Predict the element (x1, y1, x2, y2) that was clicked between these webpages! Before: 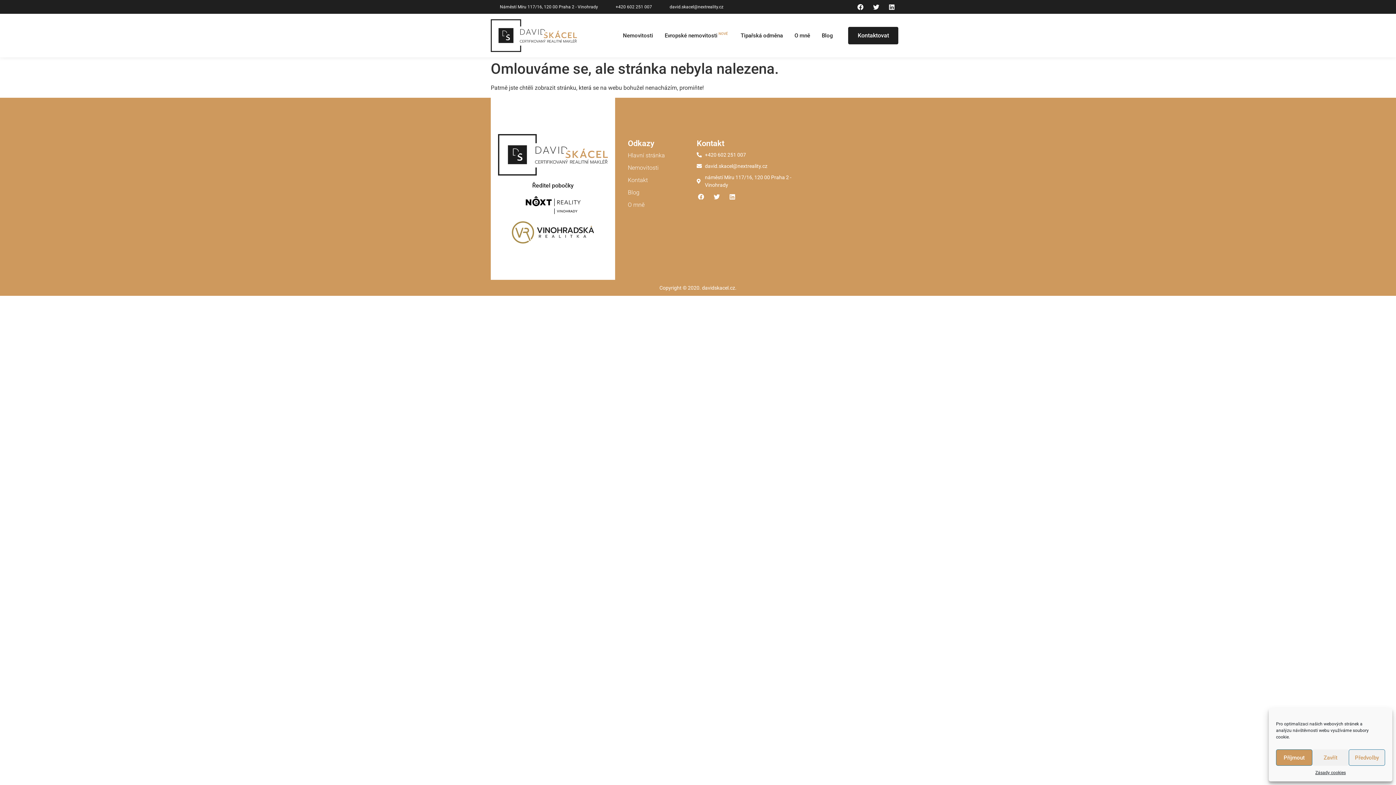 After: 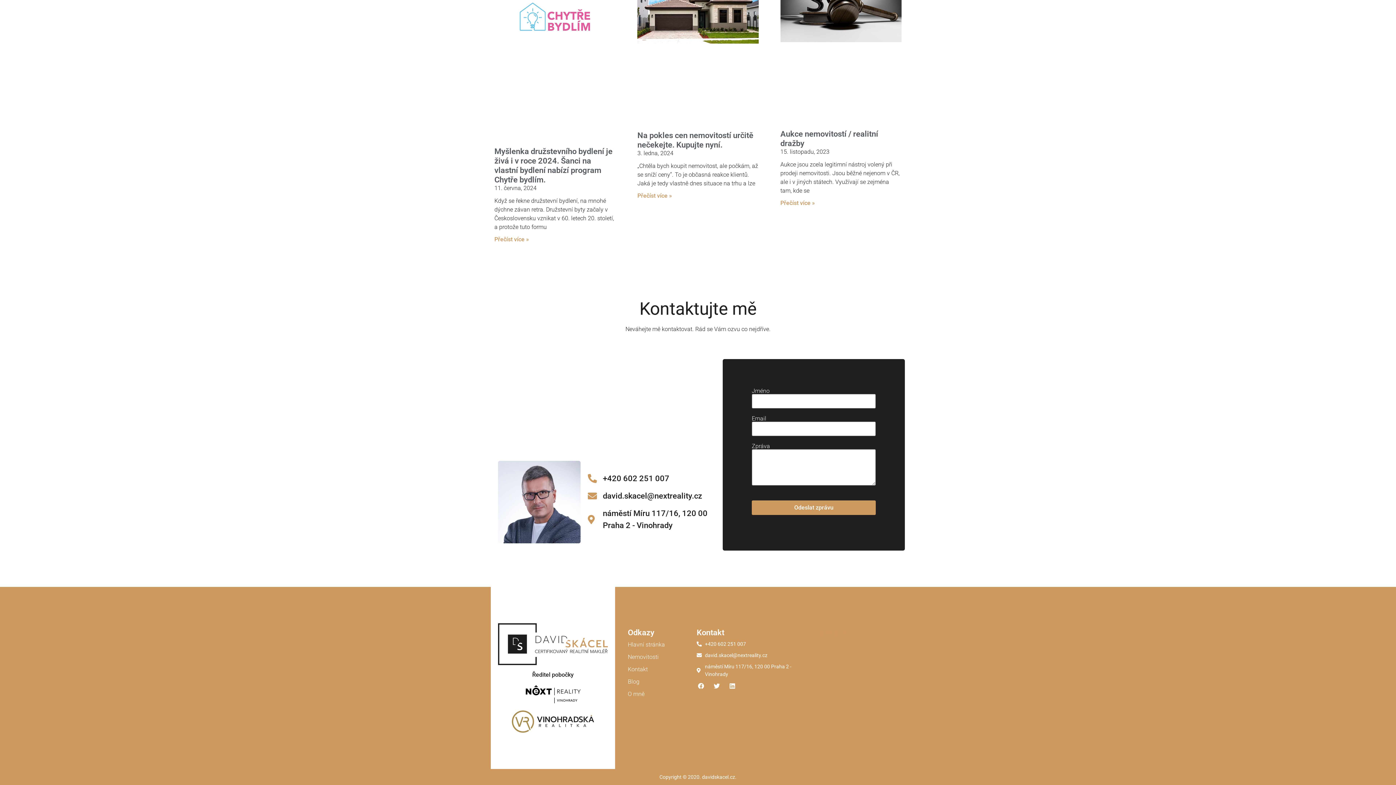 Action: label: Kontaktovat bbox: (848, 26, 898, 44)